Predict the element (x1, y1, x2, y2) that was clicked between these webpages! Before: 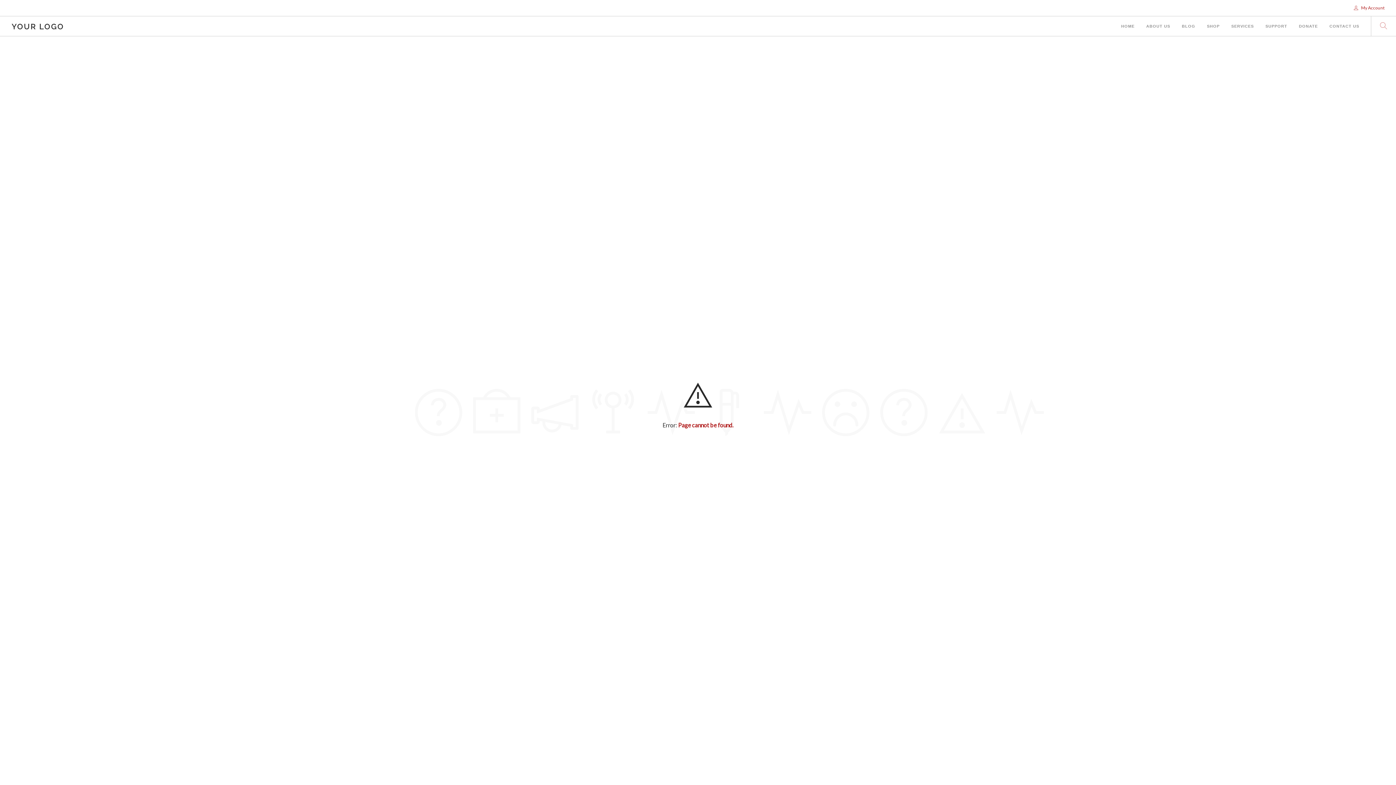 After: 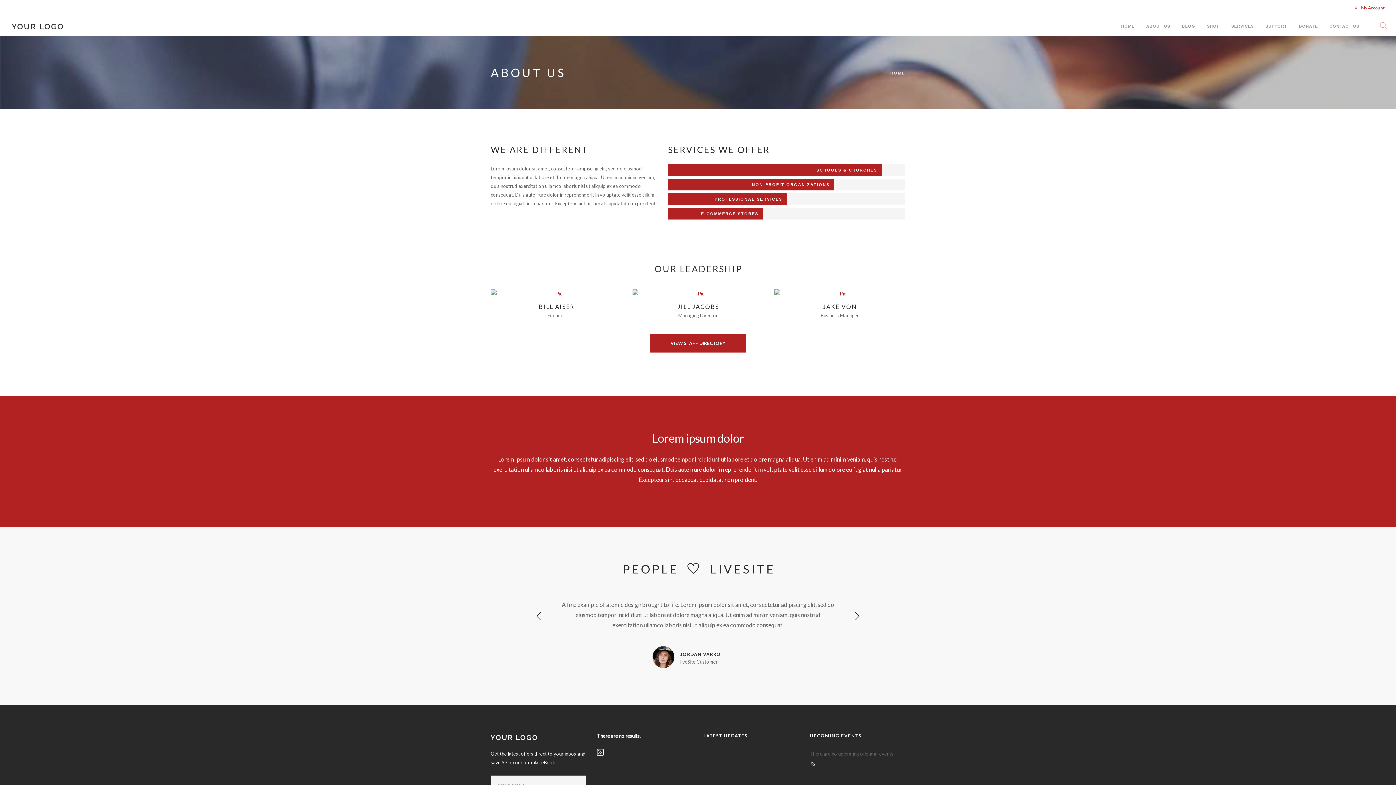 Action: label: ABOUT US bbox: (1146, 16, 1170, 36)